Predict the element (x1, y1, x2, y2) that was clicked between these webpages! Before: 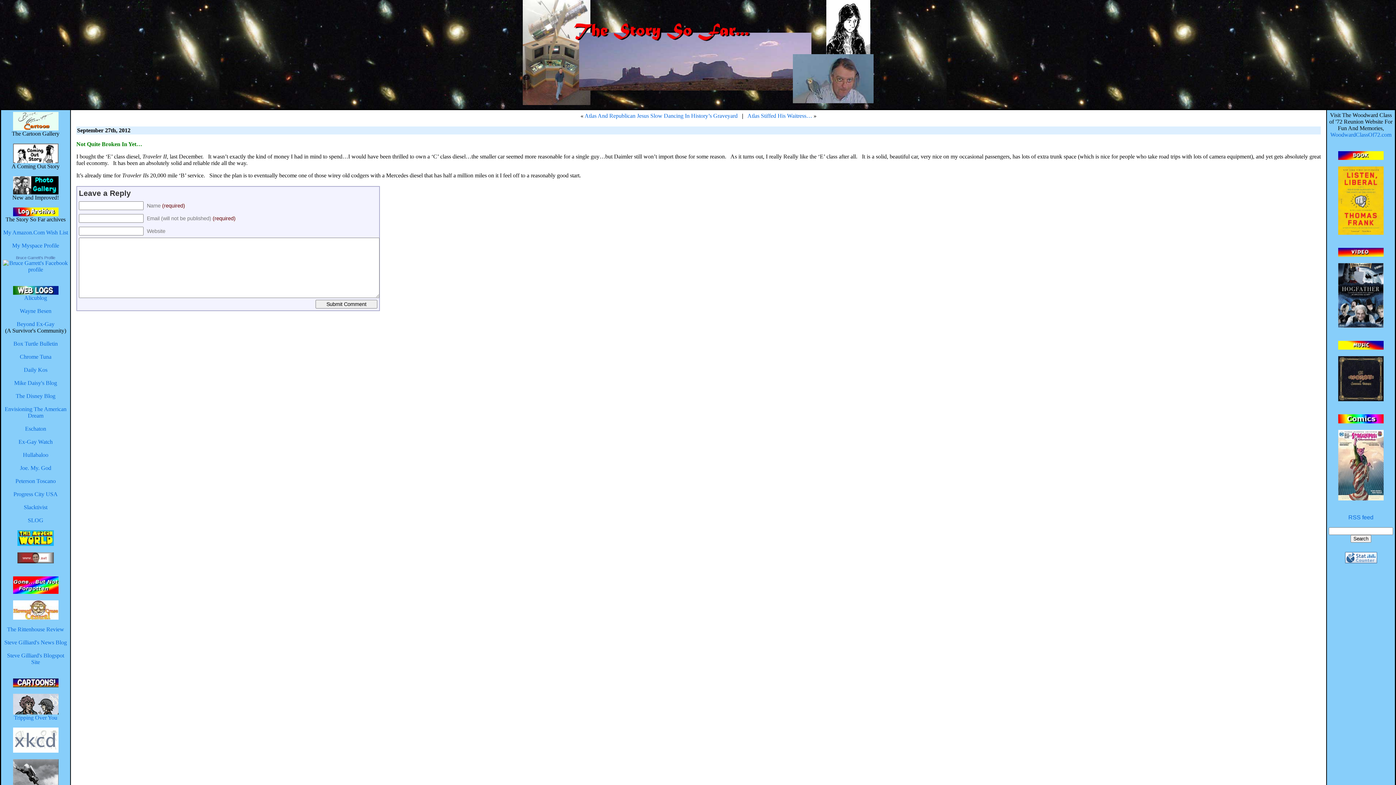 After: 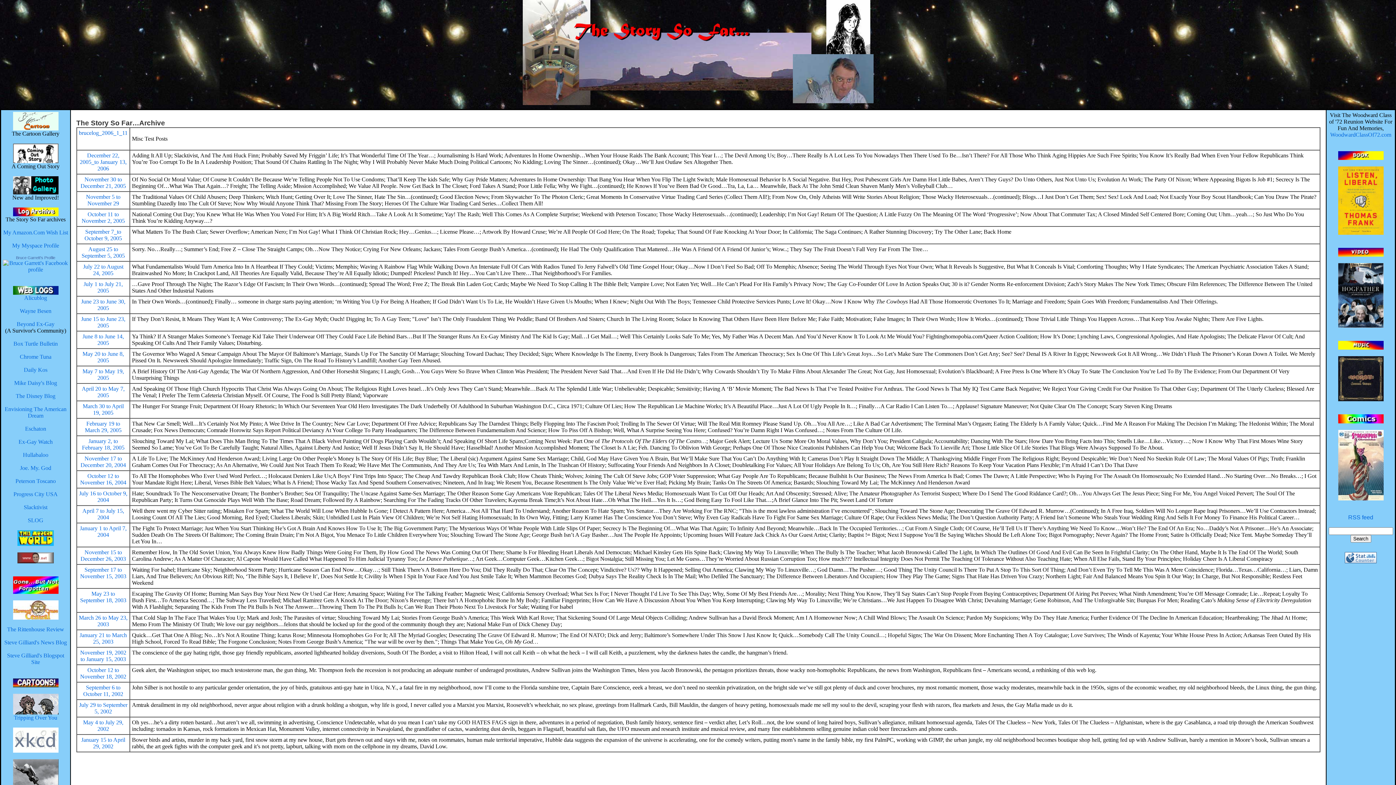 Action: bbox: (12, 211, 58, 217)